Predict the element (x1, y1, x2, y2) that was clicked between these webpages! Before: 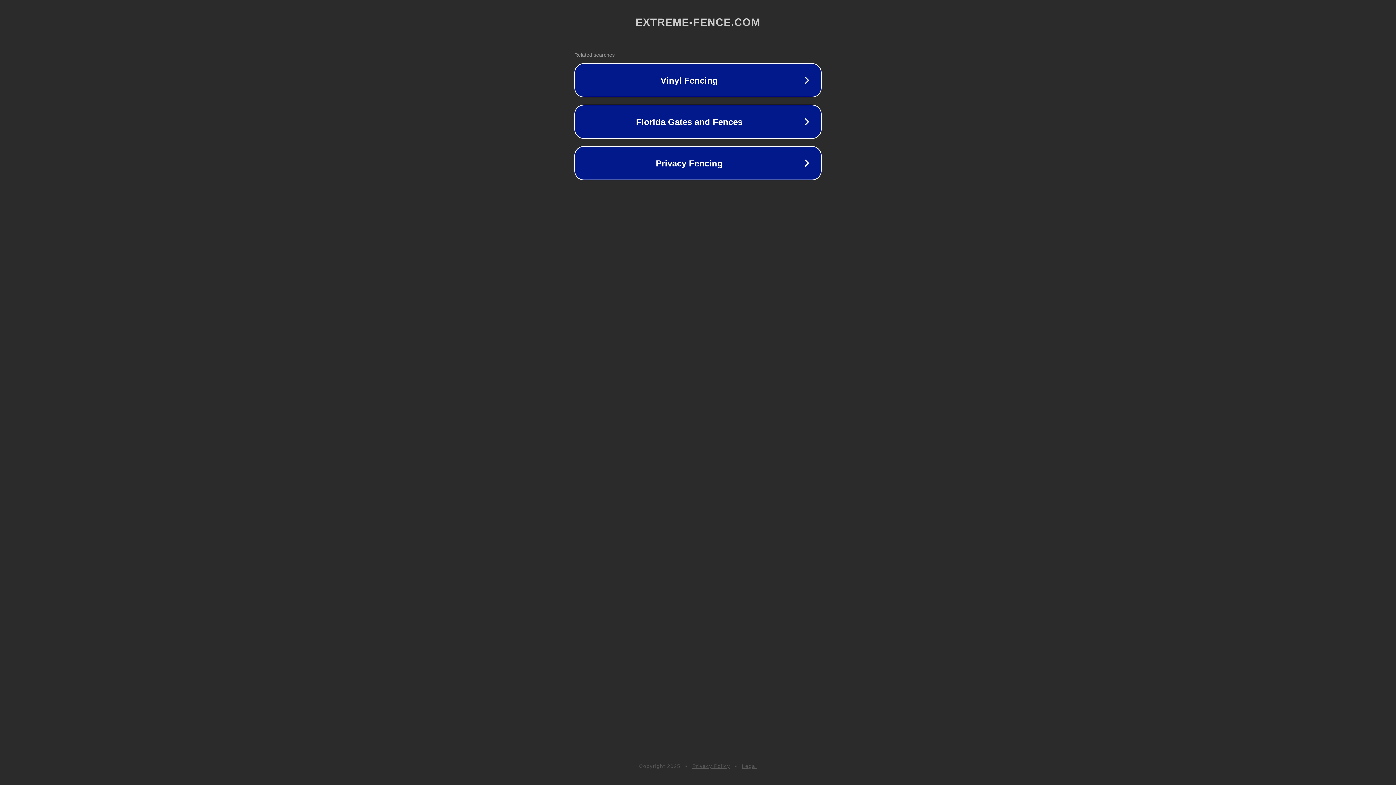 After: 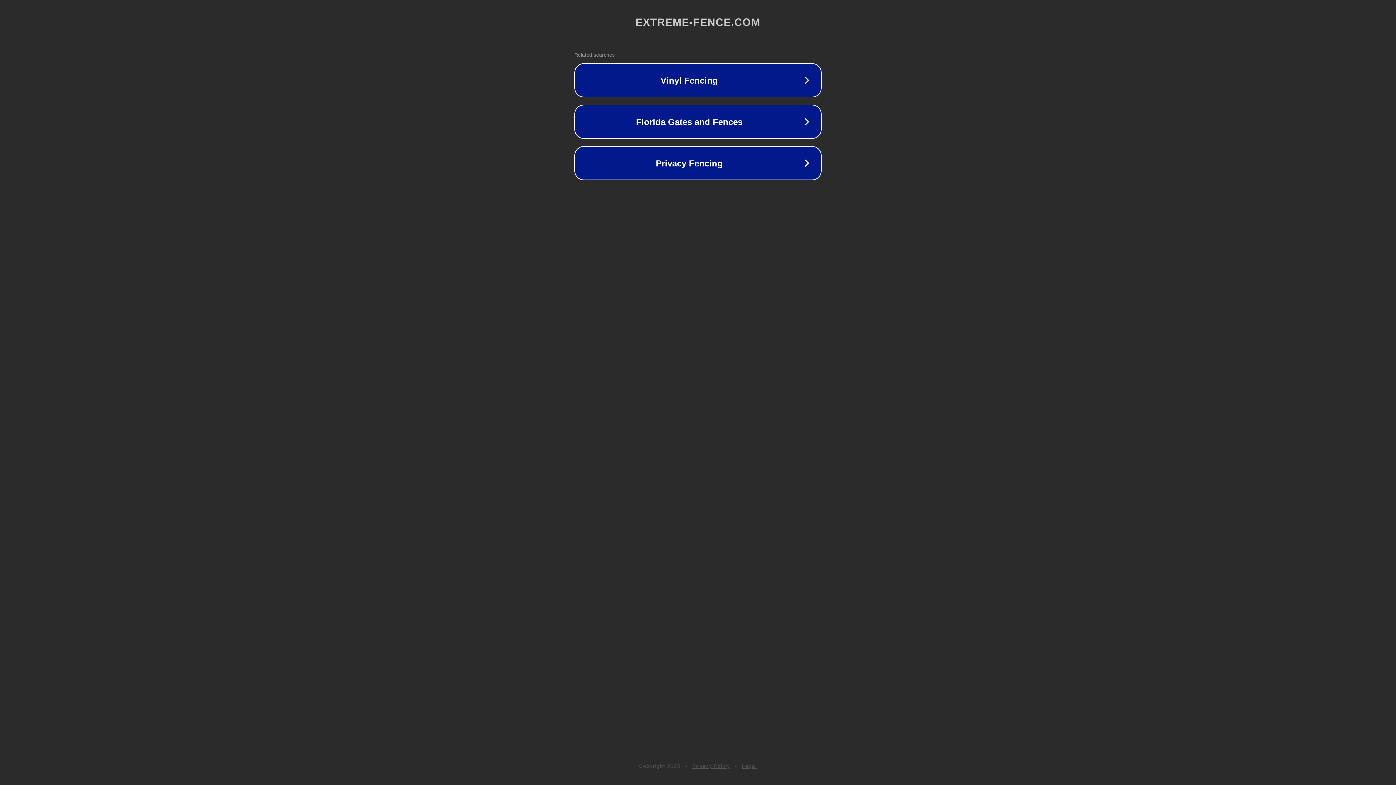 Action: label: Privacy Policy bbox: (692, 763, 730, 769)